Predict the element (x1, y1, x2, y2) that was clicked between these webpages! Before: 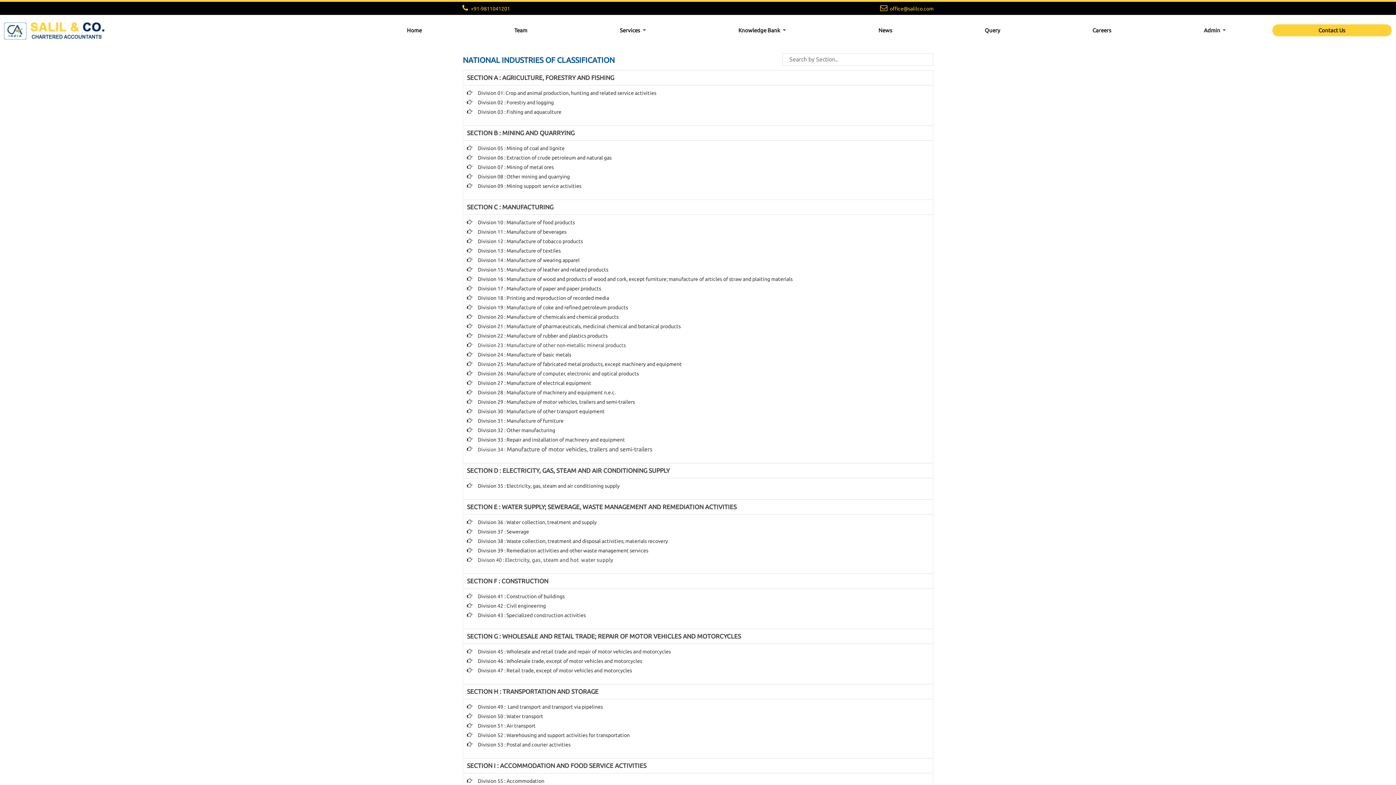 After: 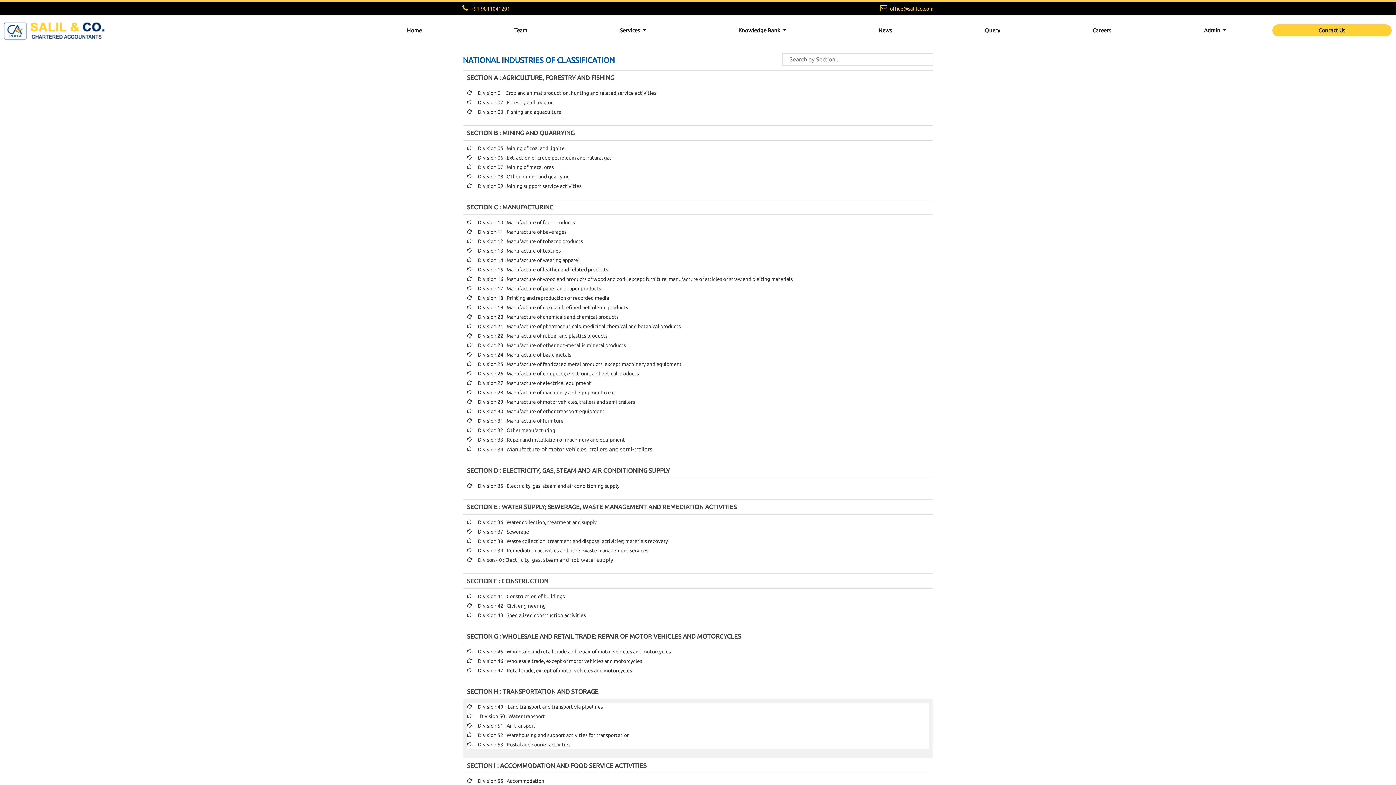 Action: bbox: (477, 713, 543, 719) label: Division 50 : Water transport